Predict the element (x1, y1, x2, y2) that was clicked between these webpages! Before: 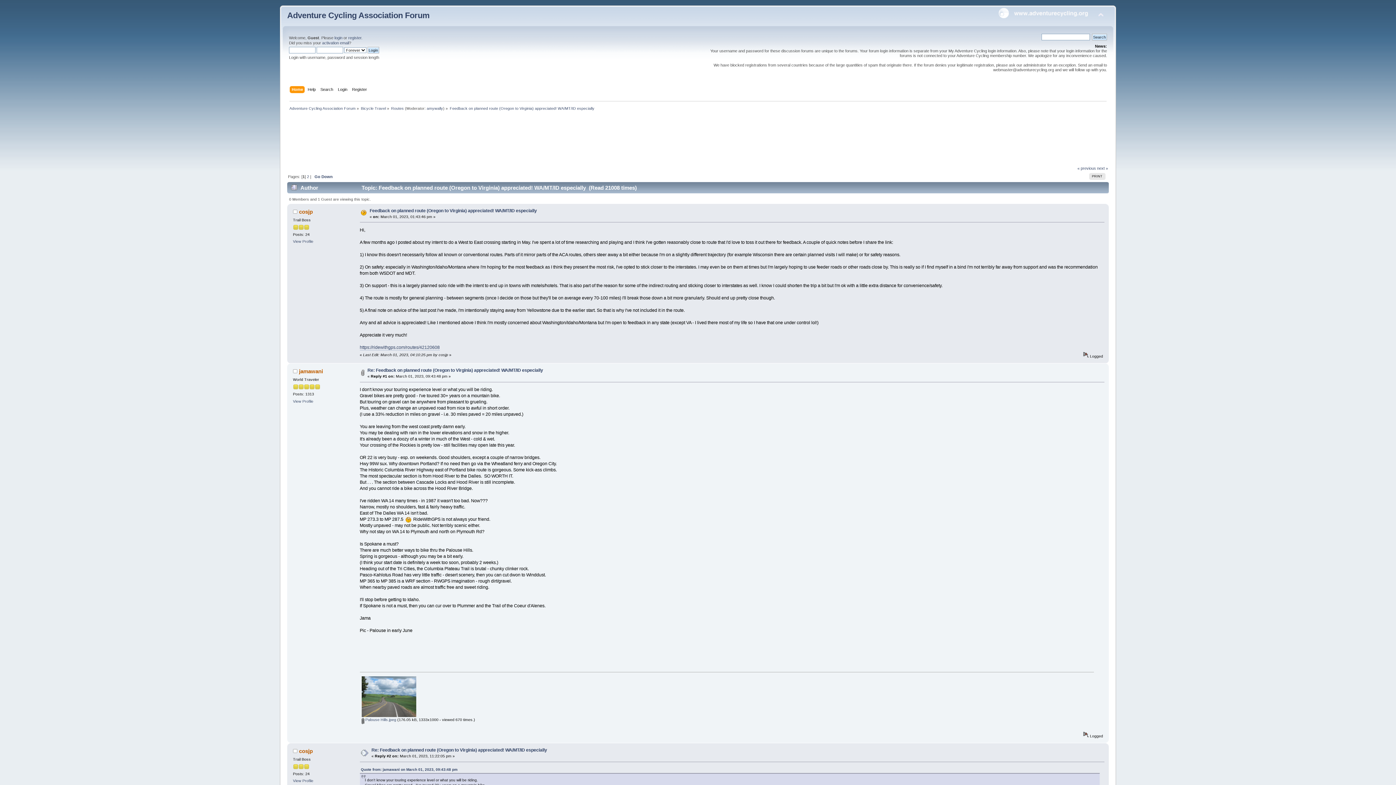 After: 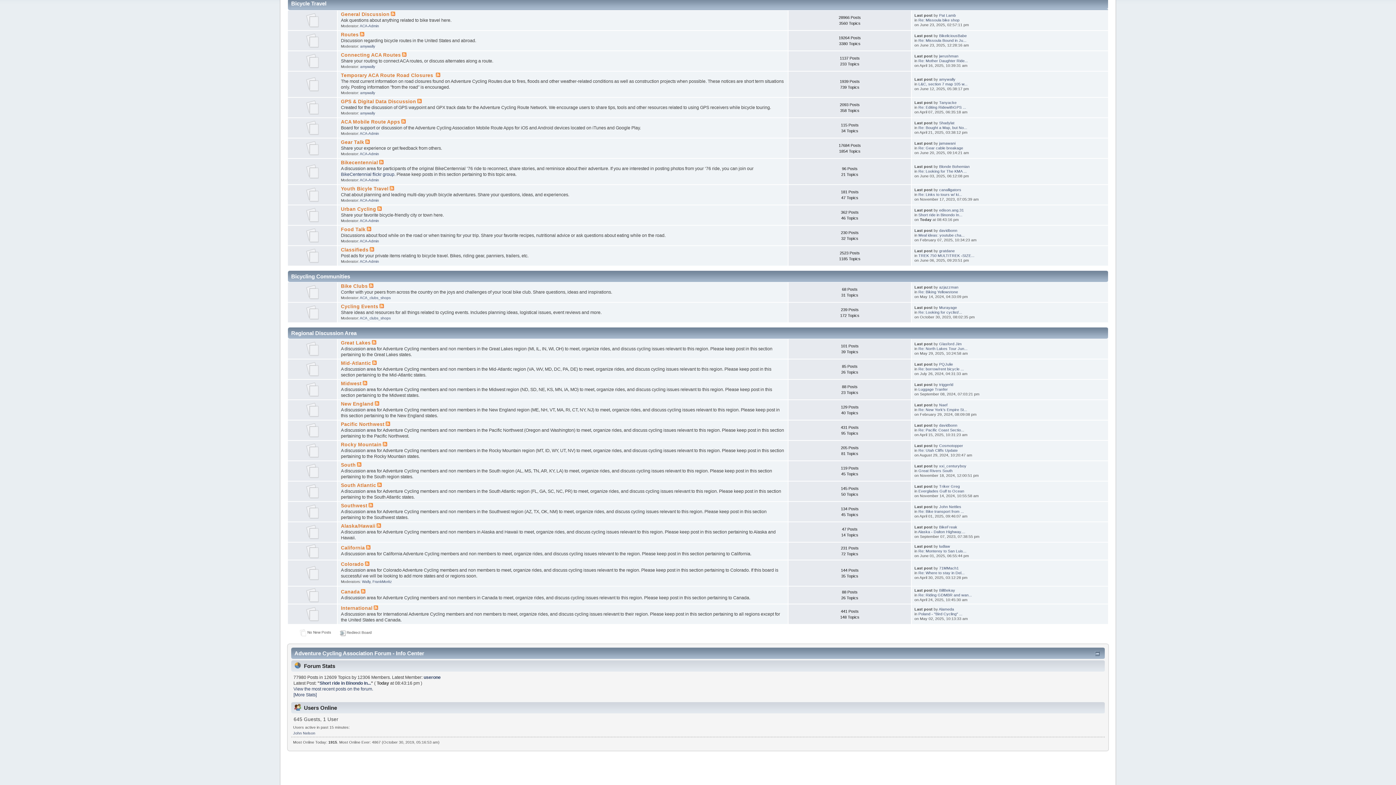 Action: bbox: (360, 106, 386, 110) label: Bicycle Travel